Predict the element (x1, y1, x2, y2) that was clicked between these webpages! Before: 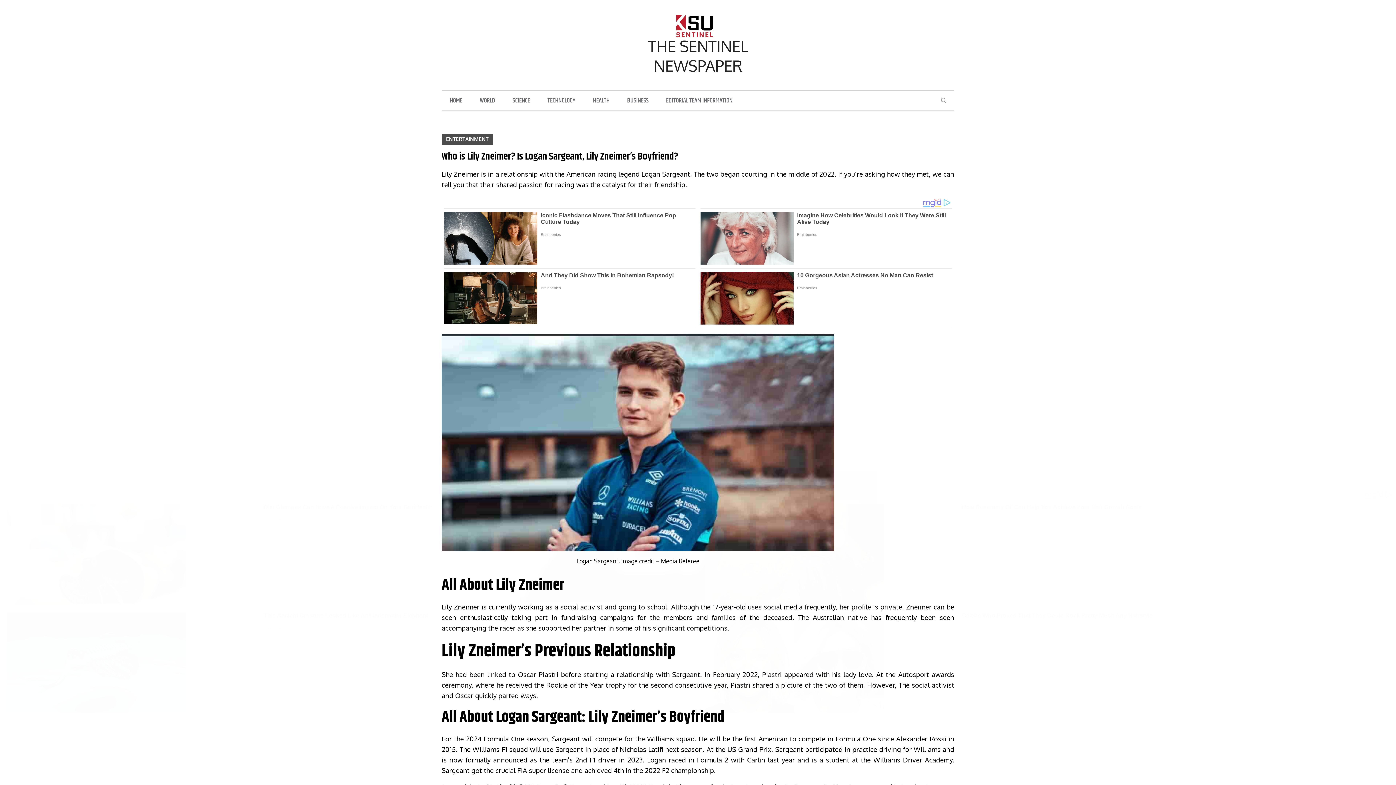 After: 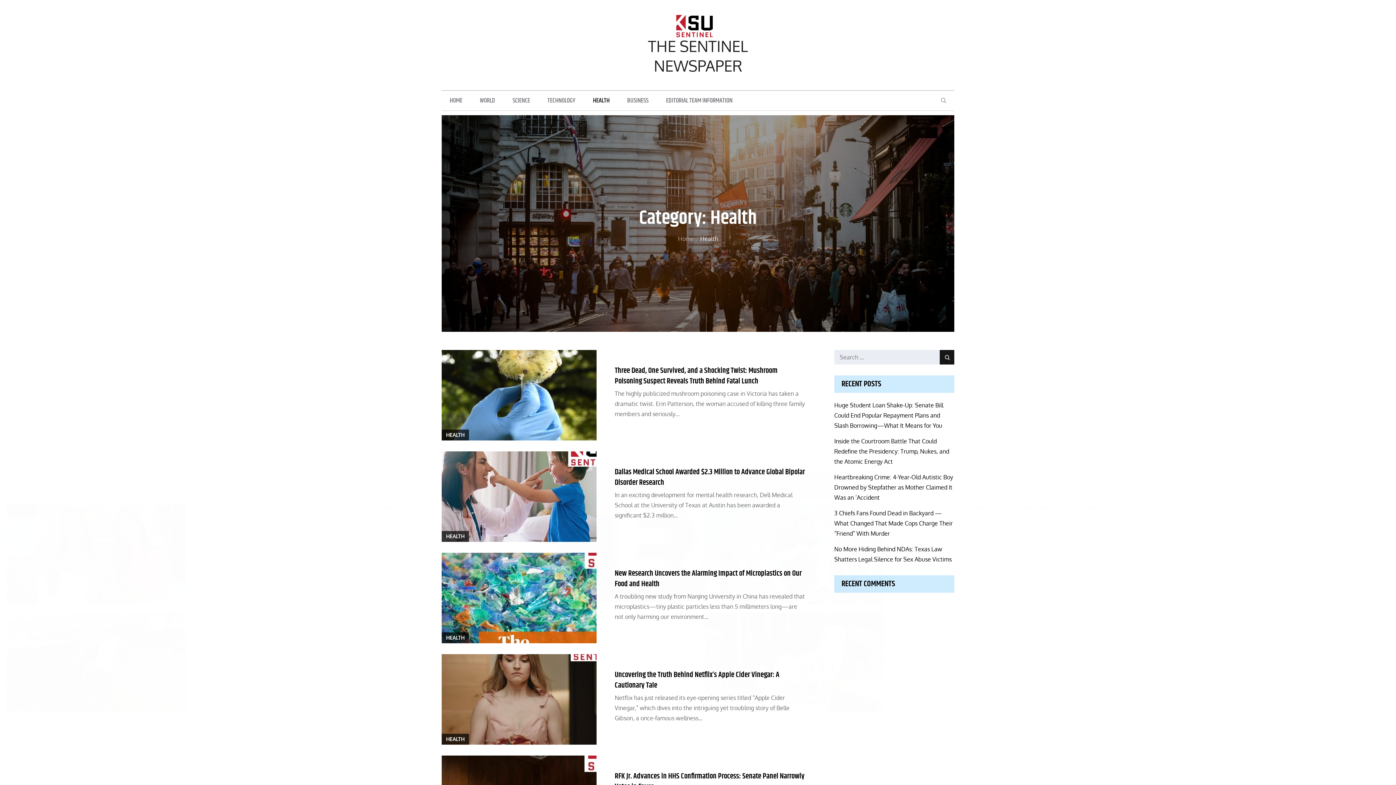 Action: label: HEALTH bbox: (585, 90, 617, 110)